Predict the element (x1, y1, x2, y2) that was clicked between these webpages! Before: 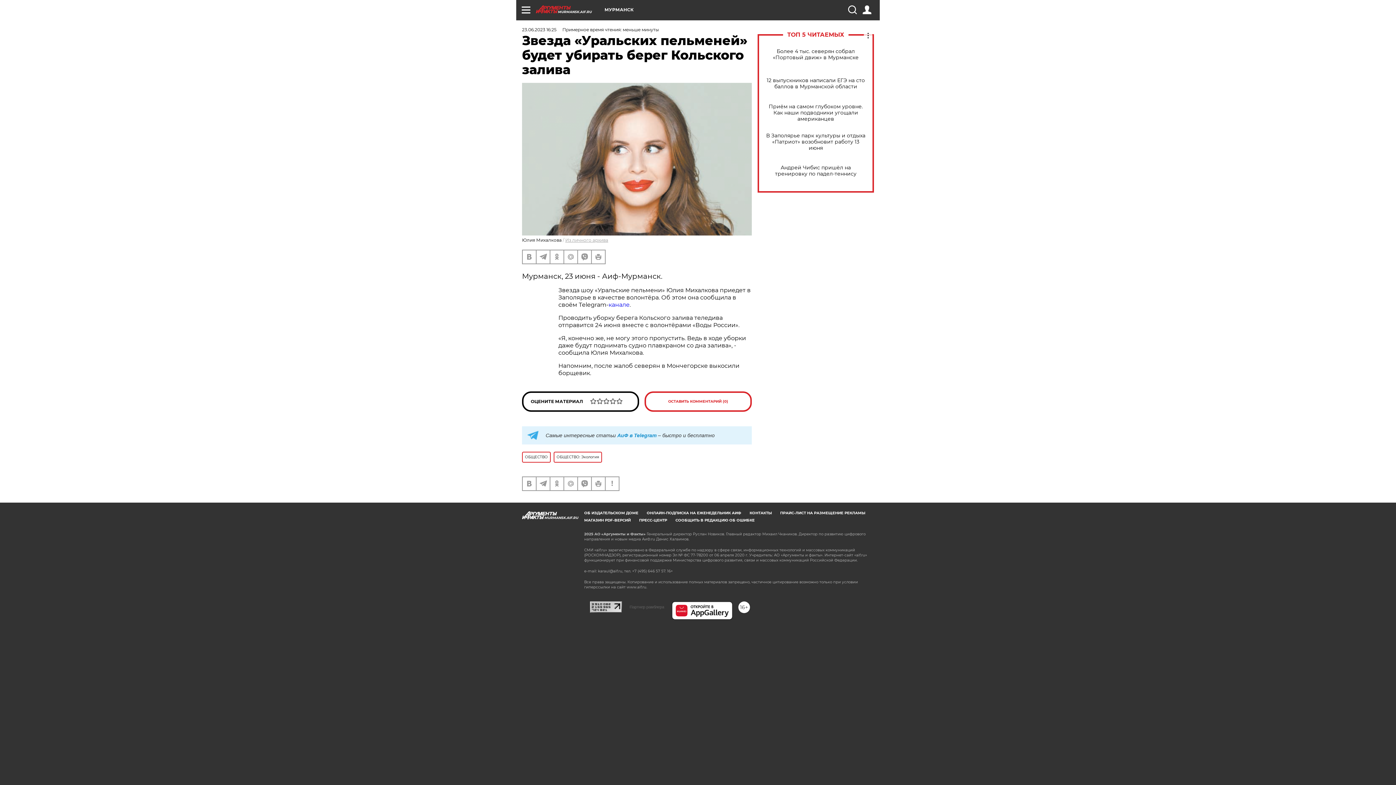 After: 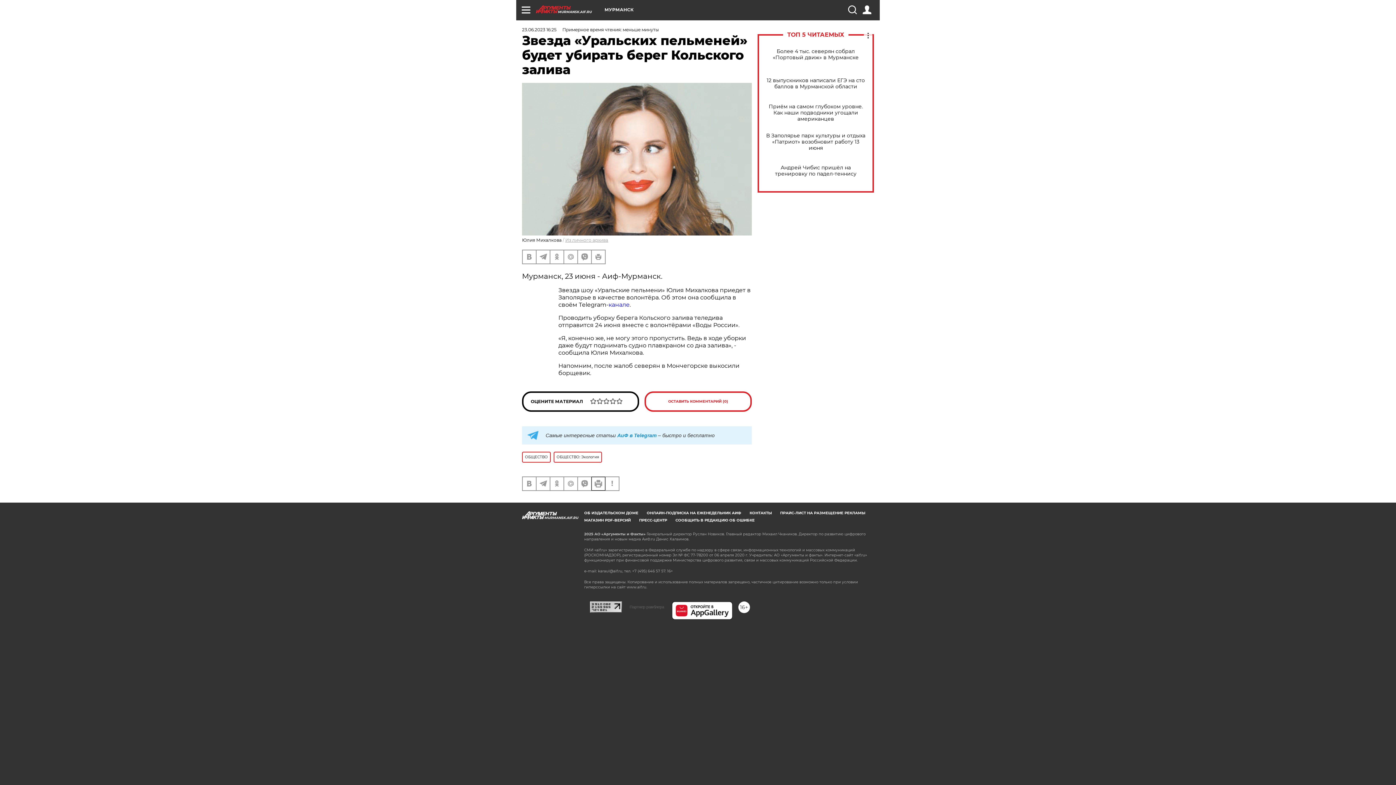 Action: bbox: (592, 477, 605, 490)